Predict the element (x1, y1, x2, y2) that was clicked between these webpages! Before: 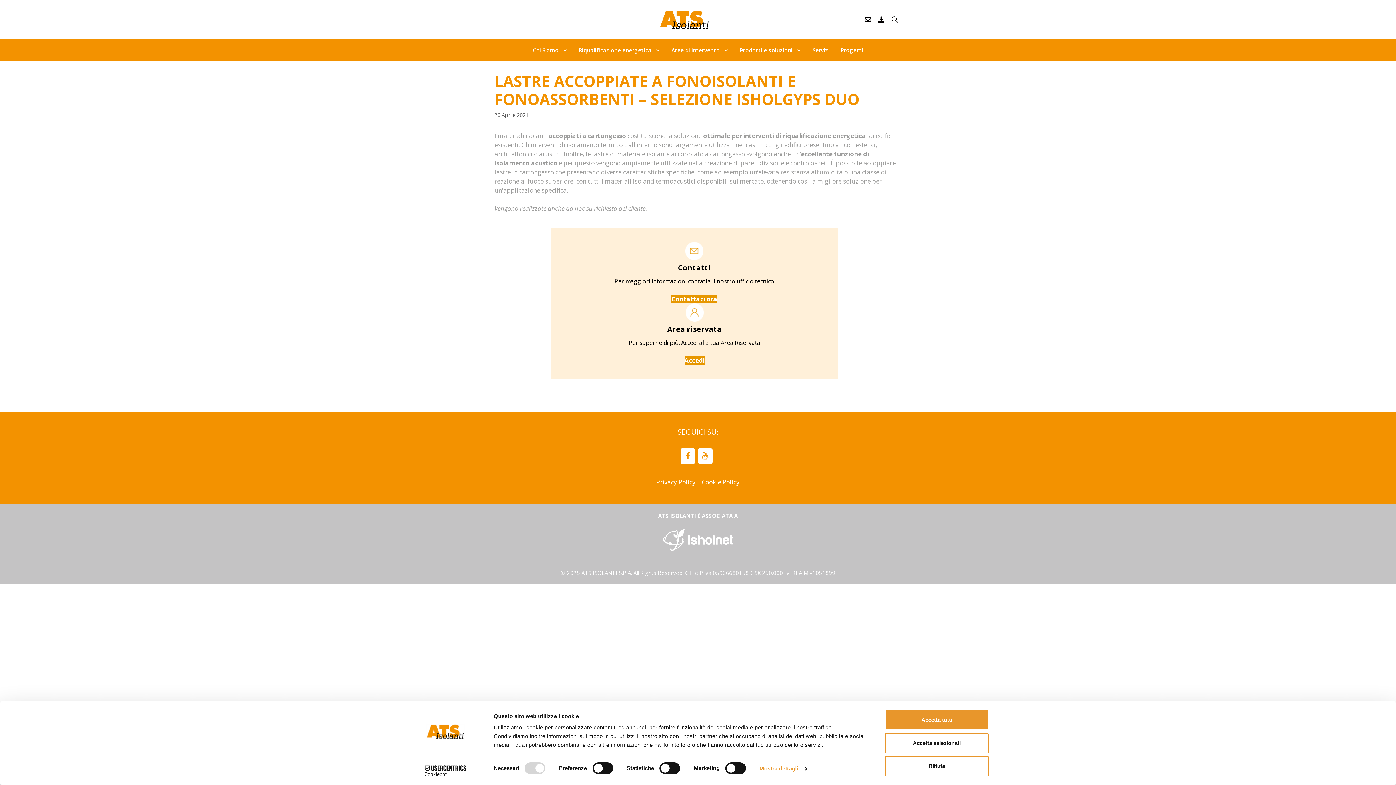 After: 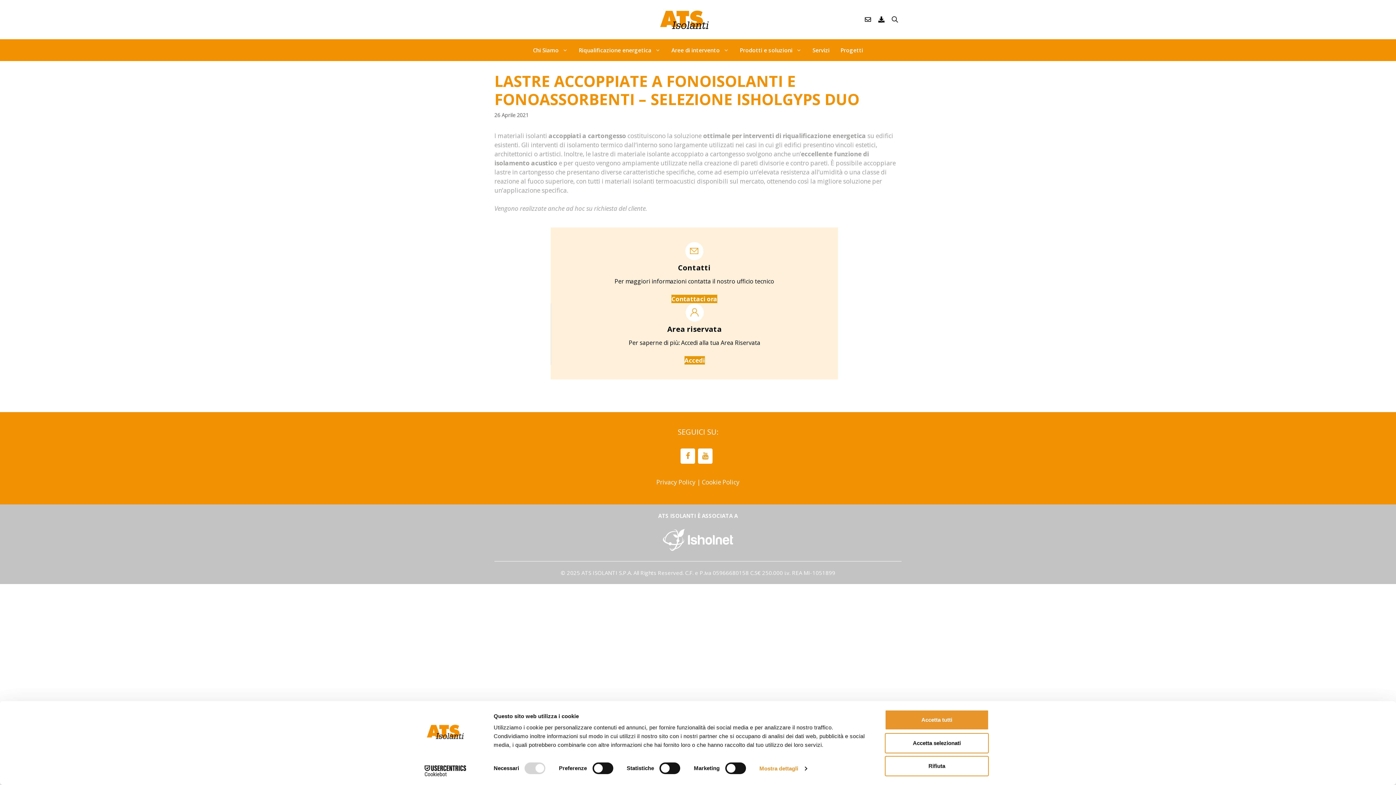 Action: bbox: (697, 478, 700, 486) label: |